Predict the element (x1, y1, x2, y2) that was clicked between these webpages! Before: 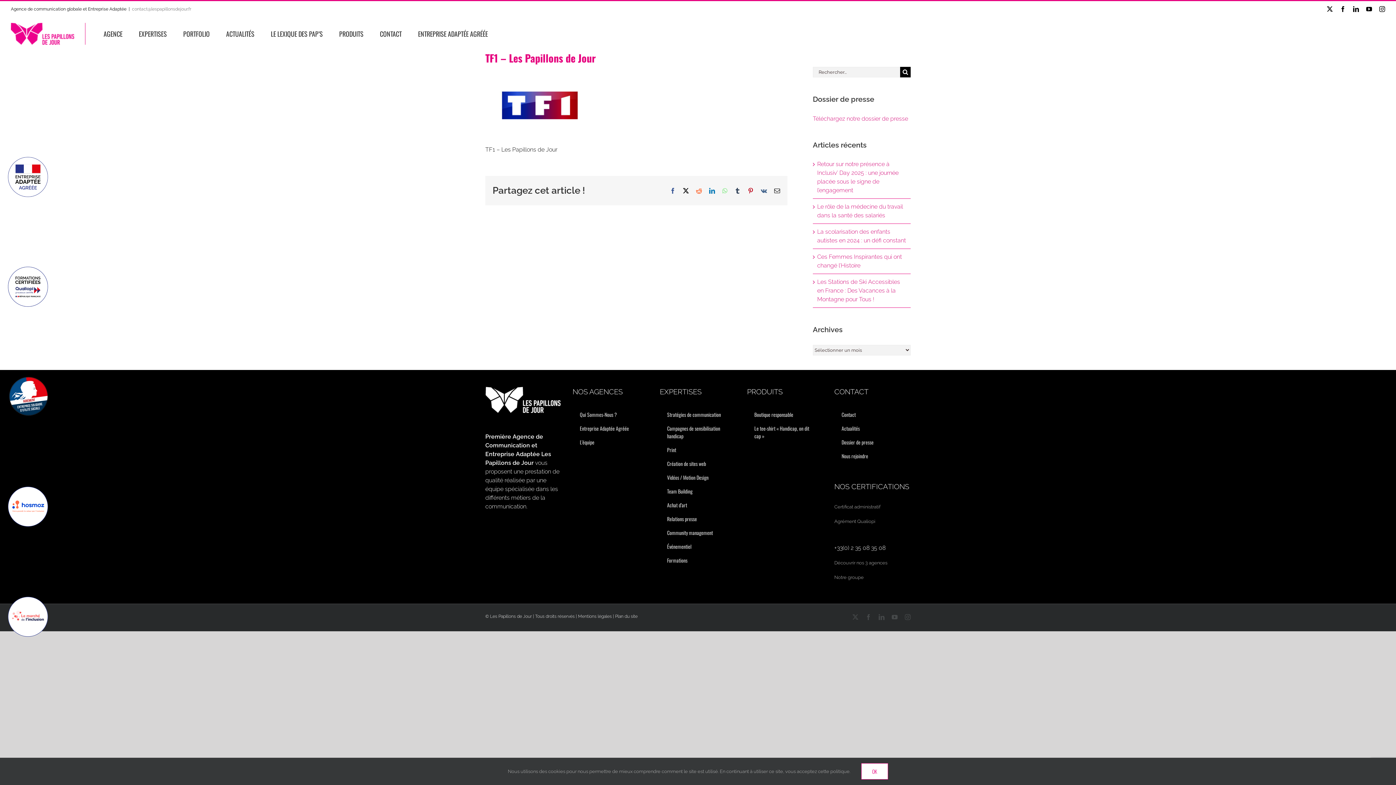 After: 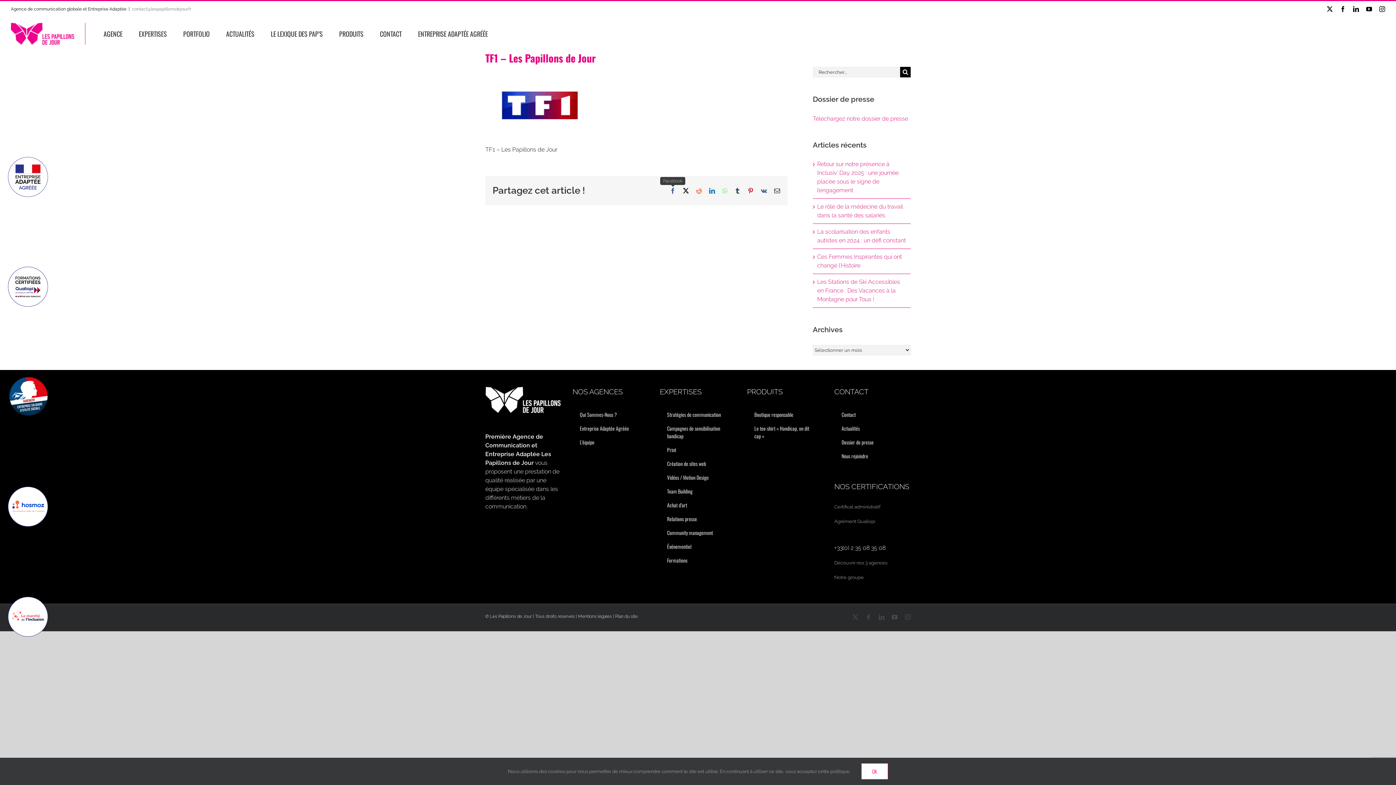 Action: bbox: (670, 187, 675, 193) label: Facebook